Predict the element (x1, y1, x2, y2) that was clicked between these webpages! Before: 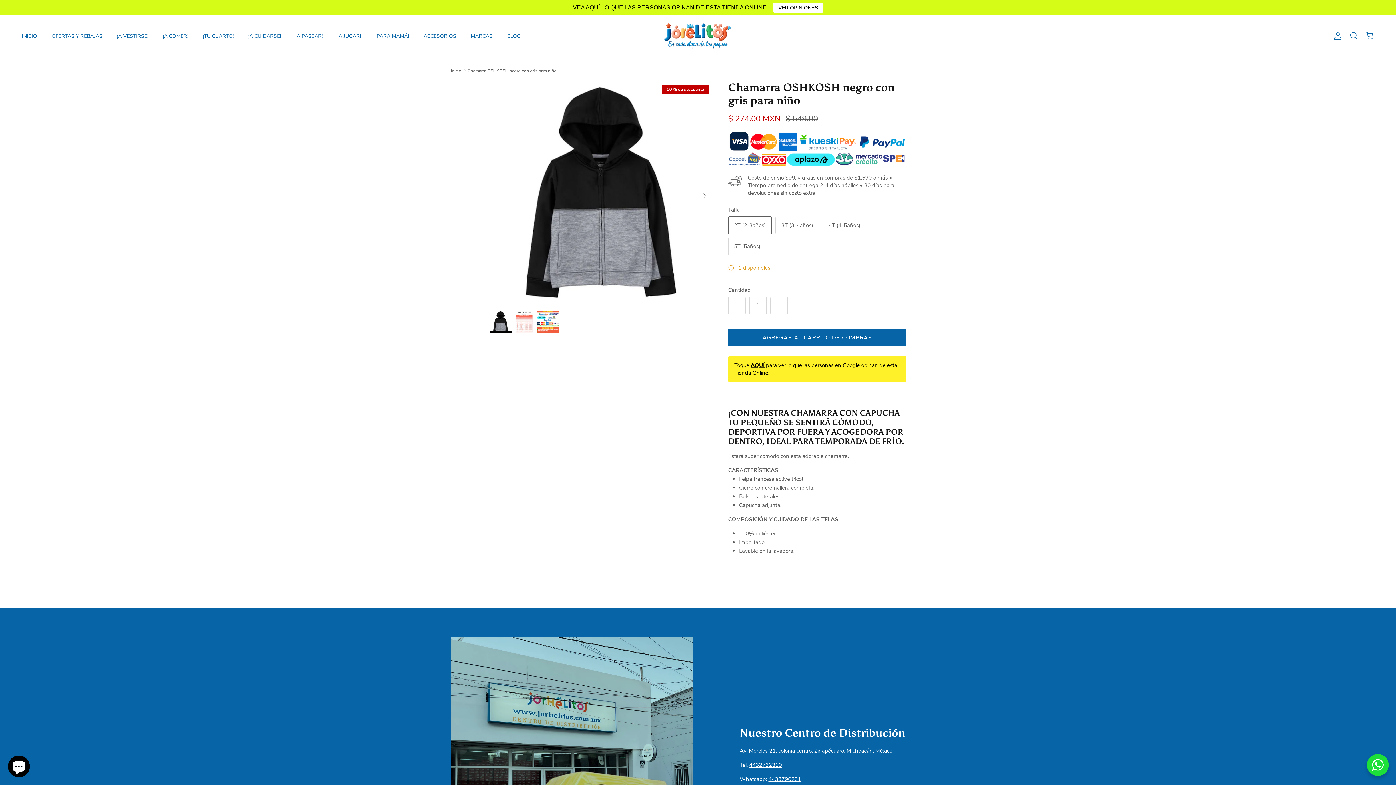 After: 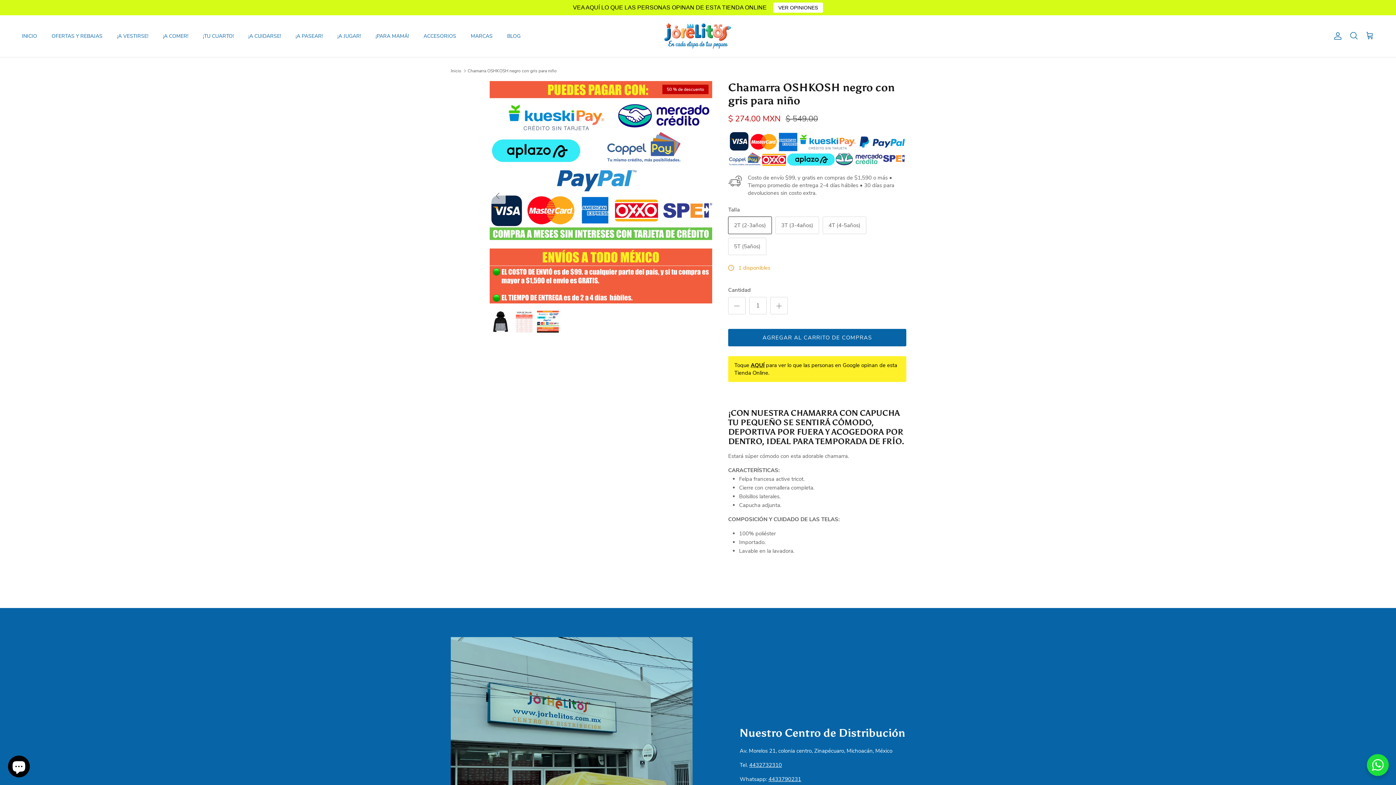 Action: bbox: (537, 310, 558, 332)